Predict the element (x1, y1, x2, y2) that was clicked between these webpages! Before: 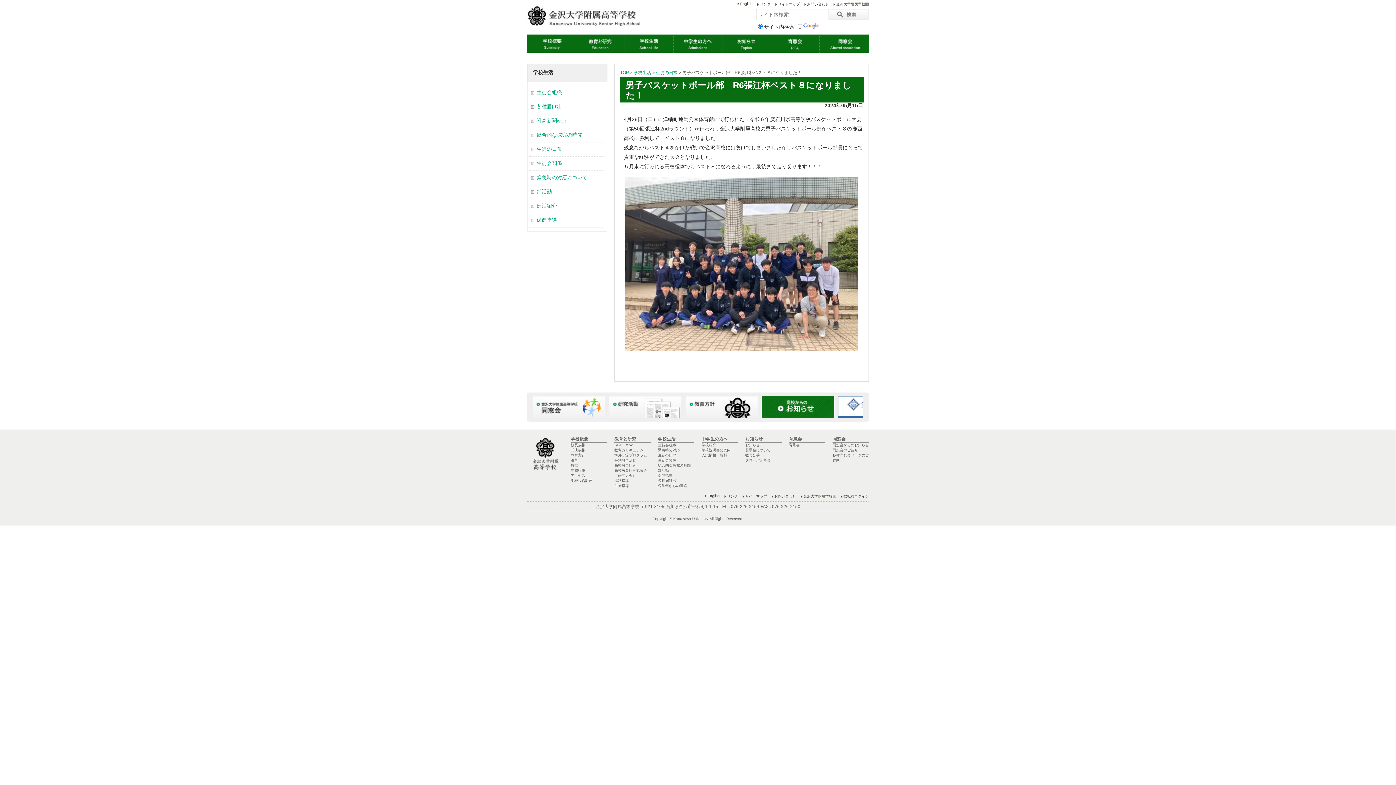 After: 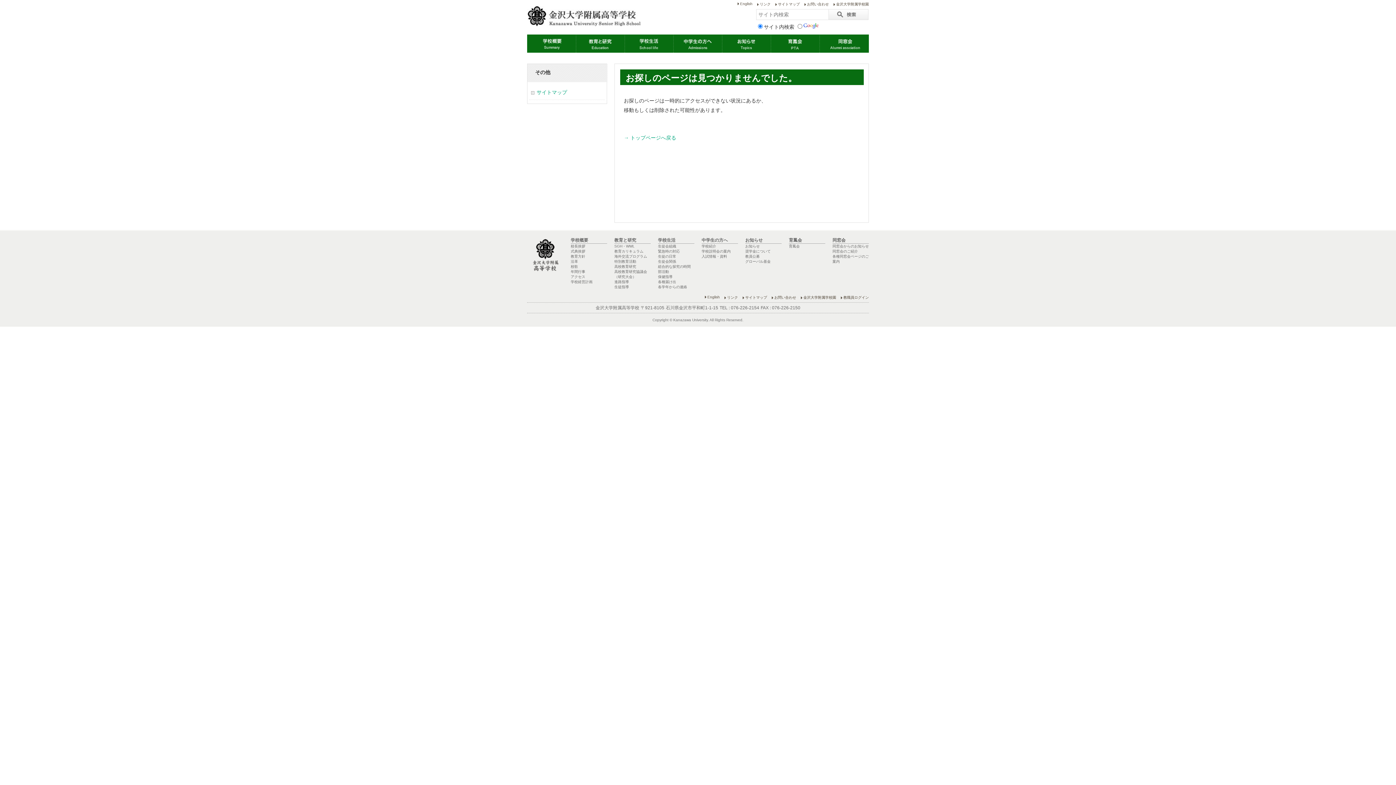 Action: bbox: (614, 443, 634, 447) label: SGH・WWL